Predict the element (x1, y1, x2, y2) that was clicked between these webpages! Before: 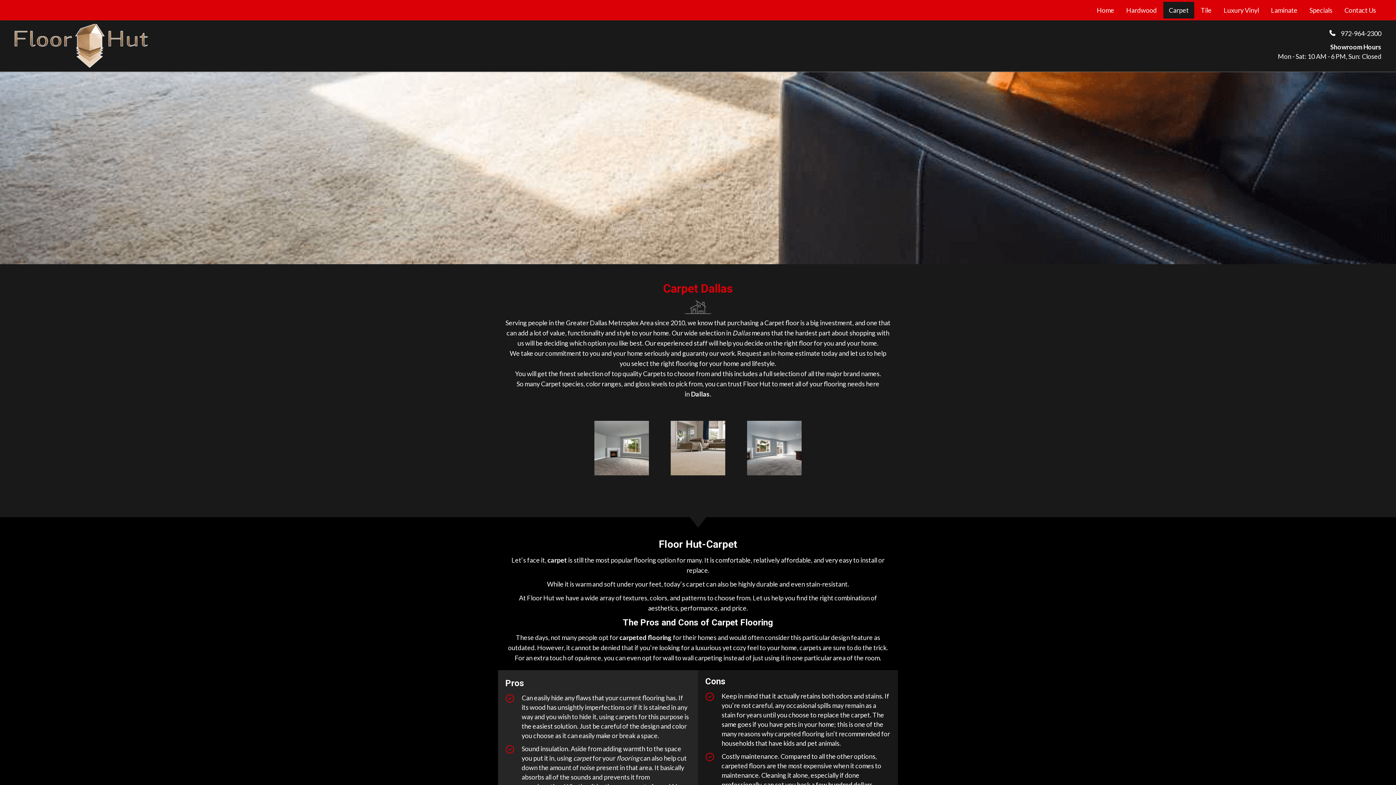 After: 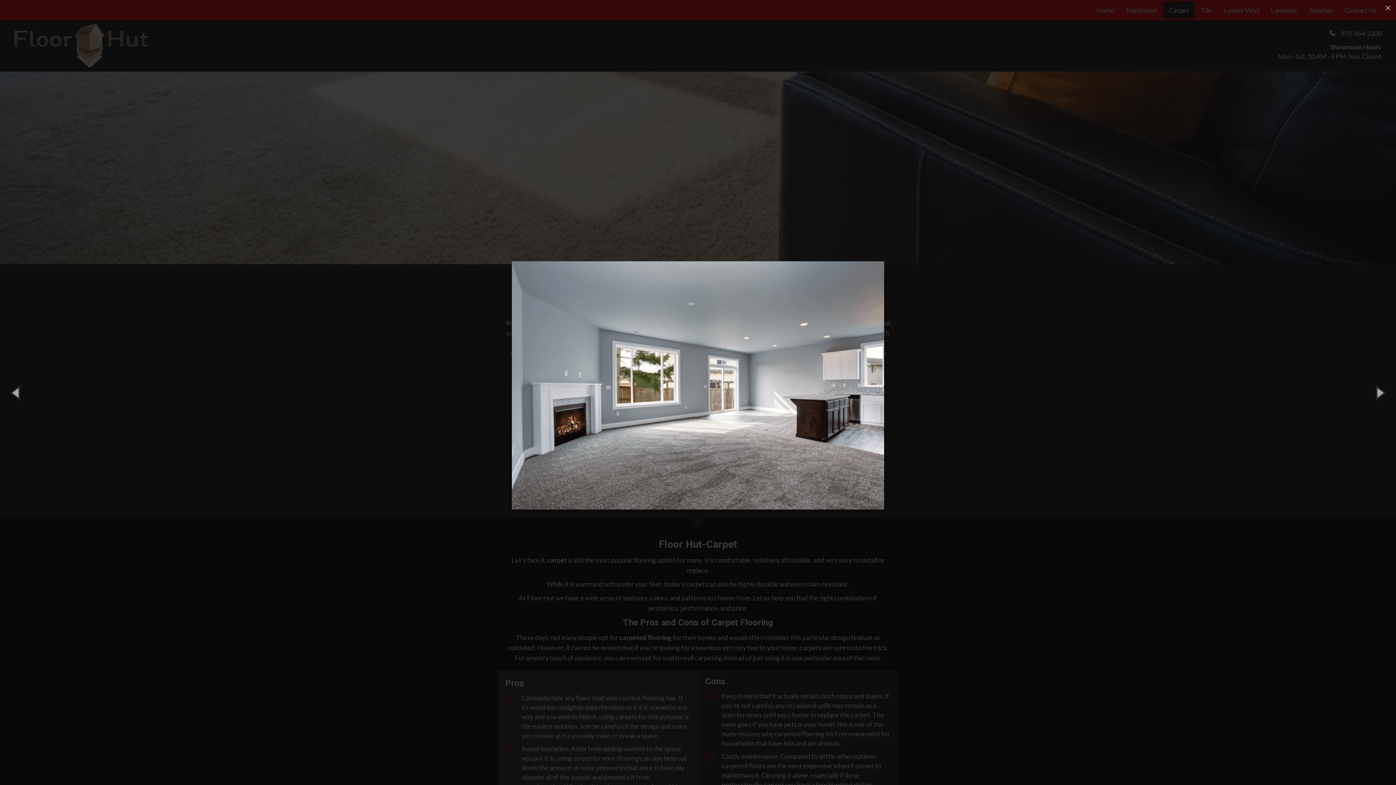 Action: bbox: (747, 443, 801, 451)